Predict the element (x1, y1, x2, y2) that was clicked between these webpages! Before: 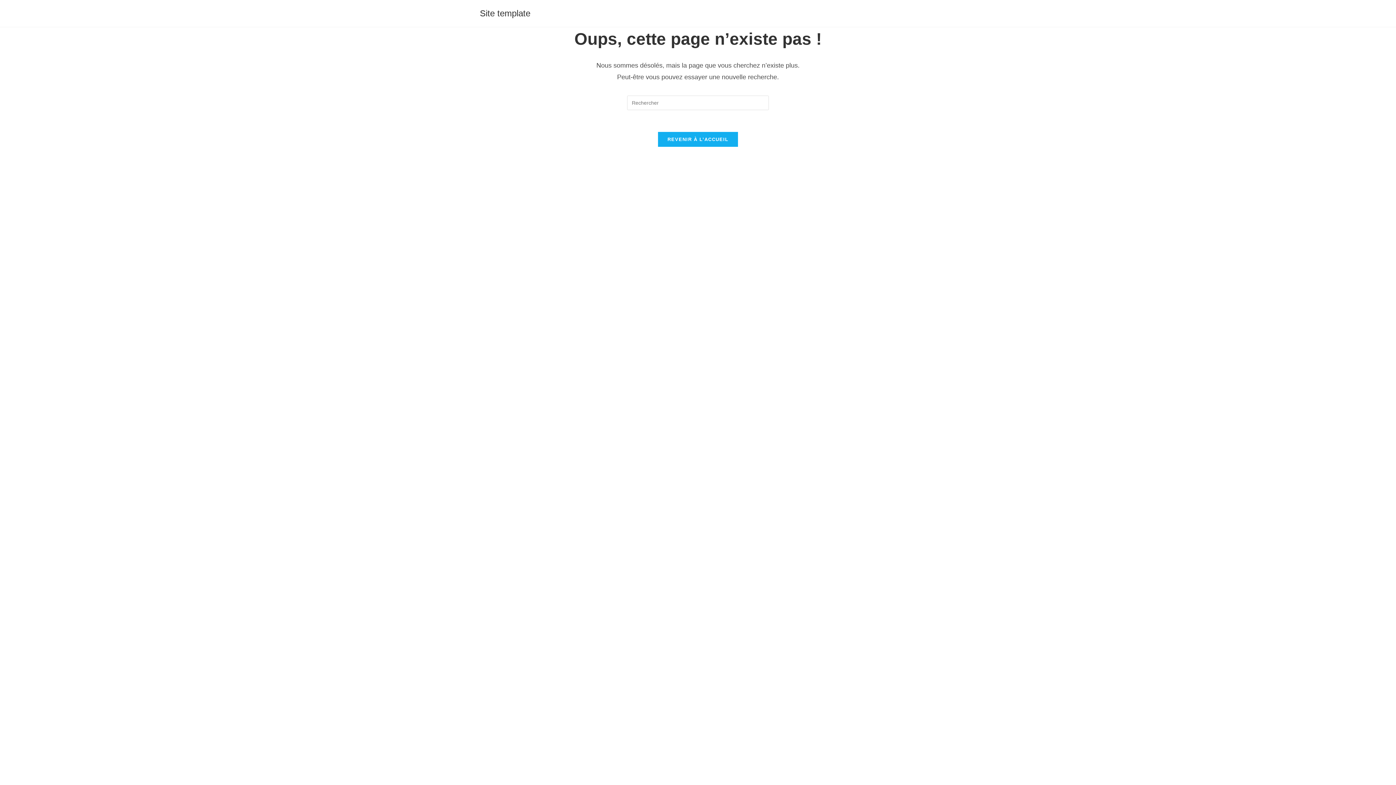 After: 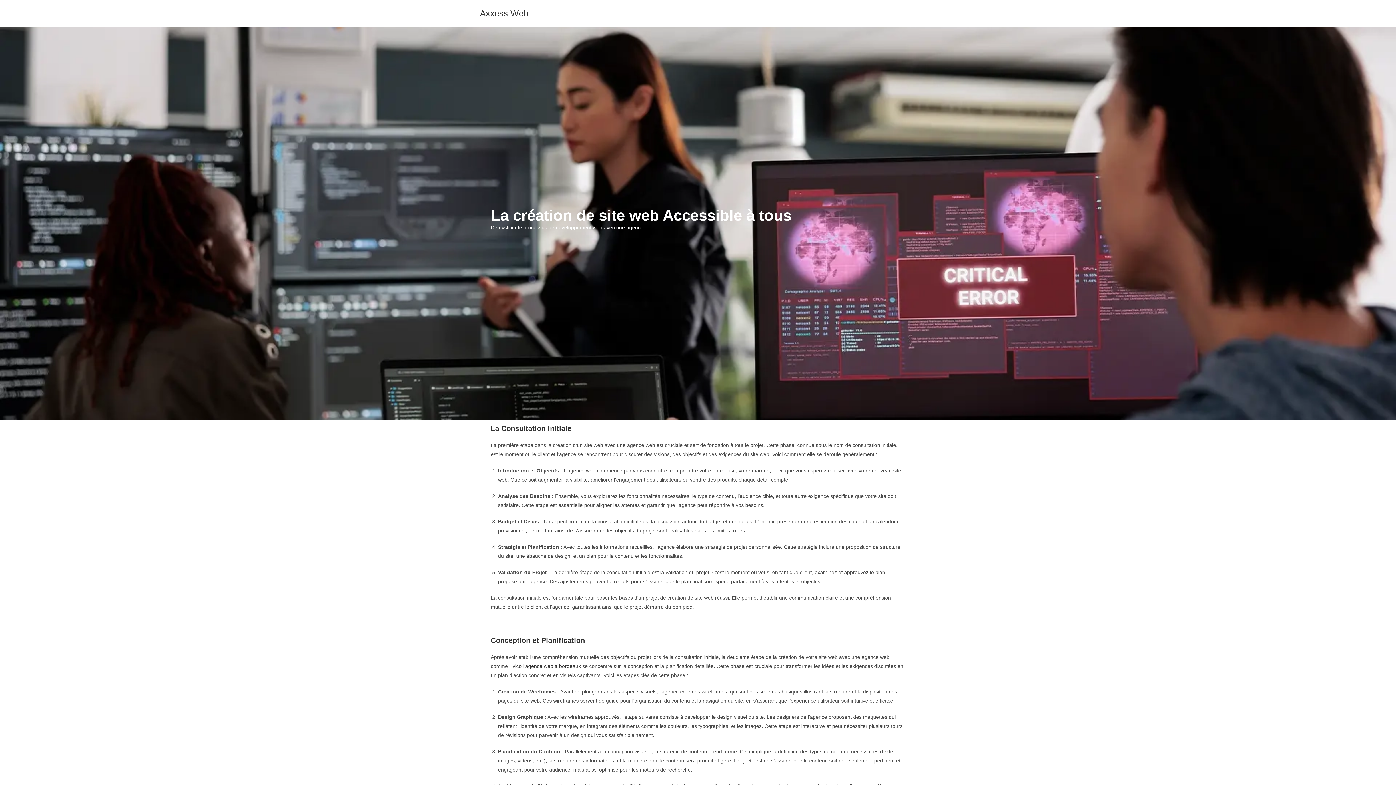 Action: label: Site template bbox: (480, 8, 530, 18)